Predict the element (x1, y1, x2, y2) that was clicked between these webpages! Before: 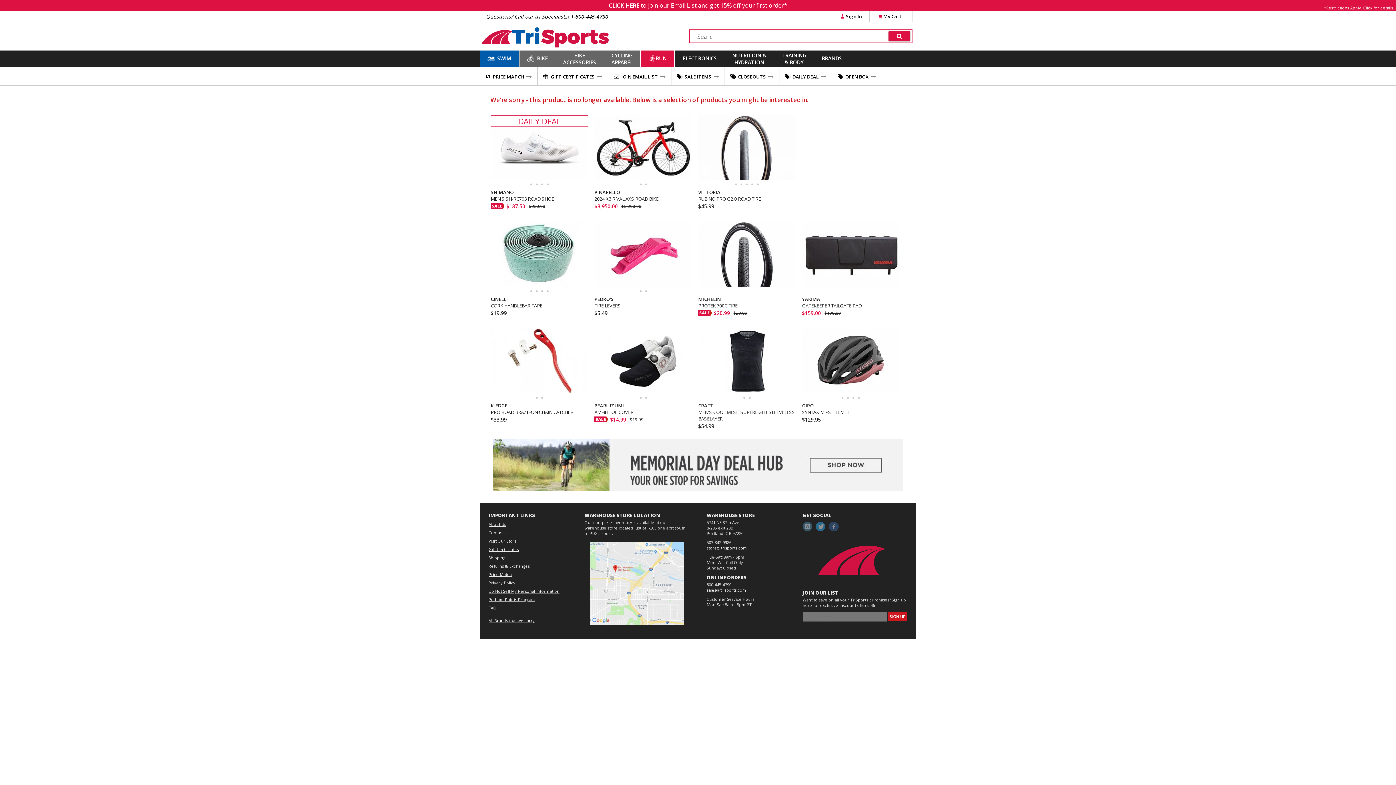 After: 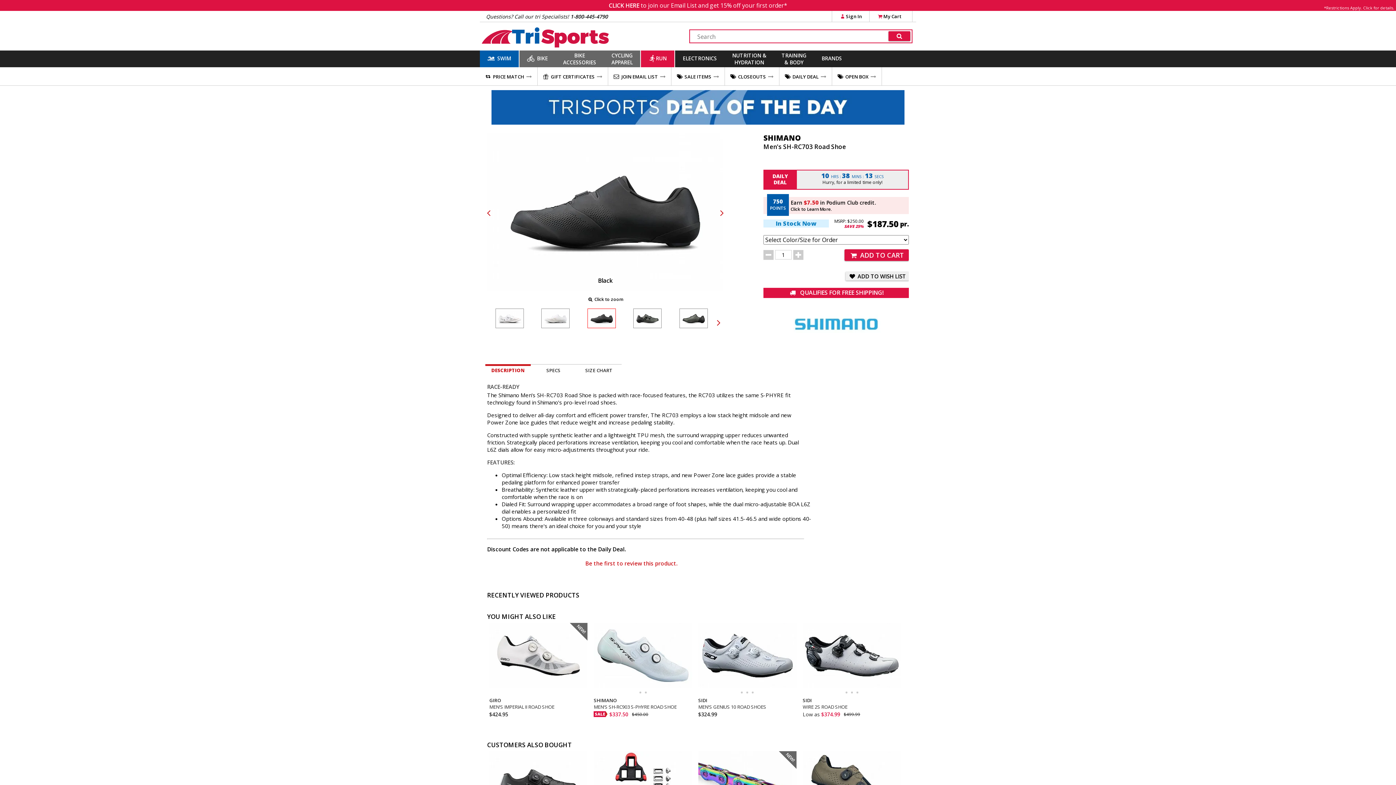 Action: bbox: (488, 113, 592, 212) label: DAILY DEAL
SHIMANO
MEN'S SH-RC703 ROAD SHOE
SALE
$187.50
$250.00